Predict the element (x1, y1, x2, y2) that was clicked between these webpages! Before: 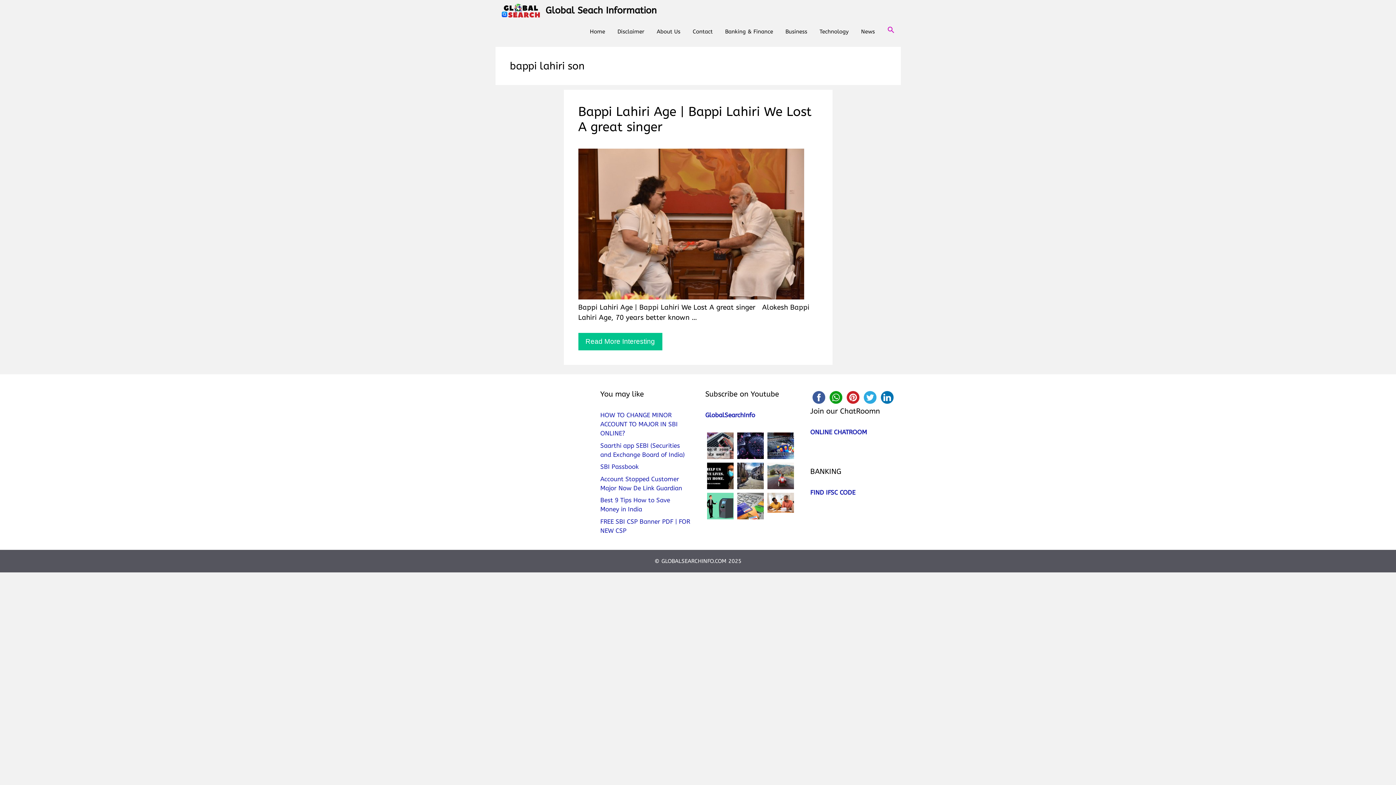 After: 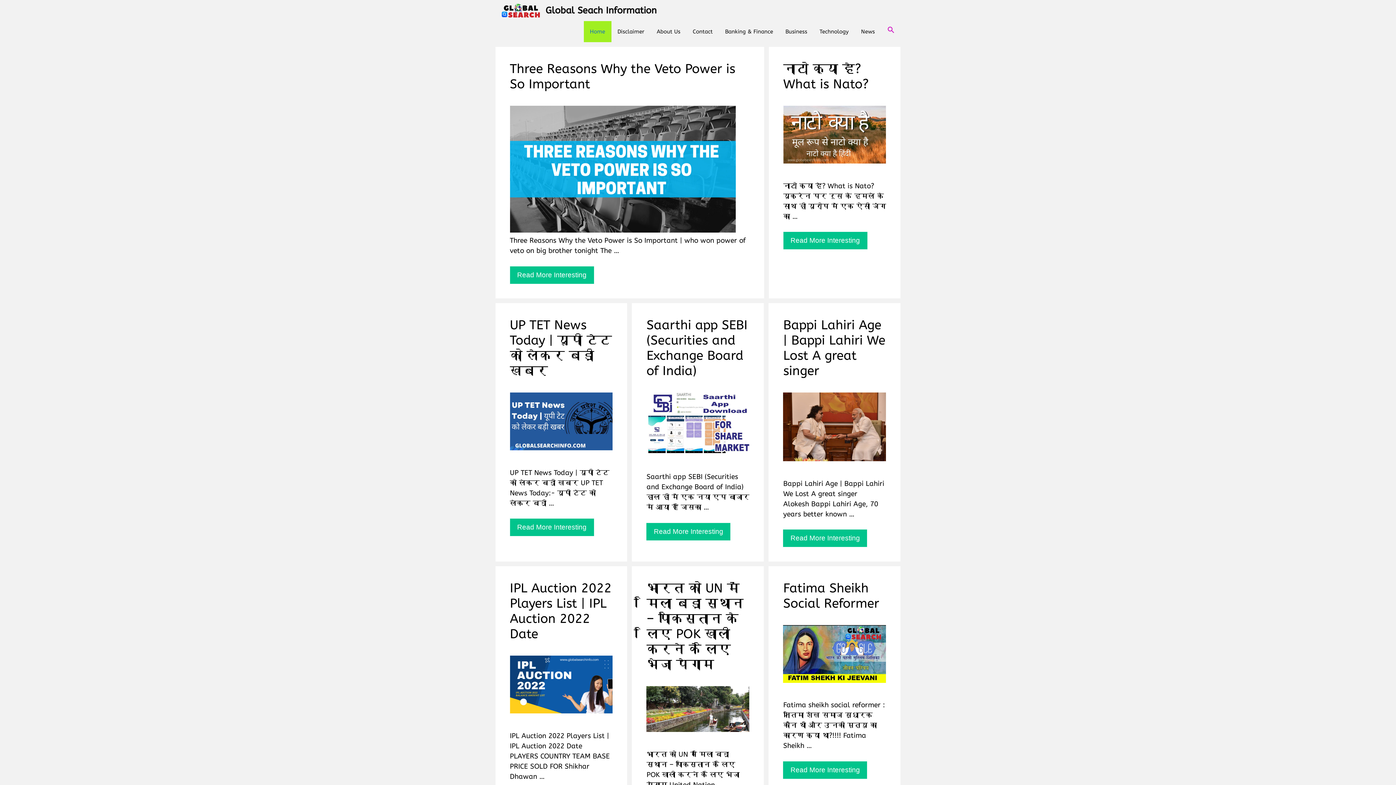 Action: label: Home bbox: (583, 21, 611, 42)